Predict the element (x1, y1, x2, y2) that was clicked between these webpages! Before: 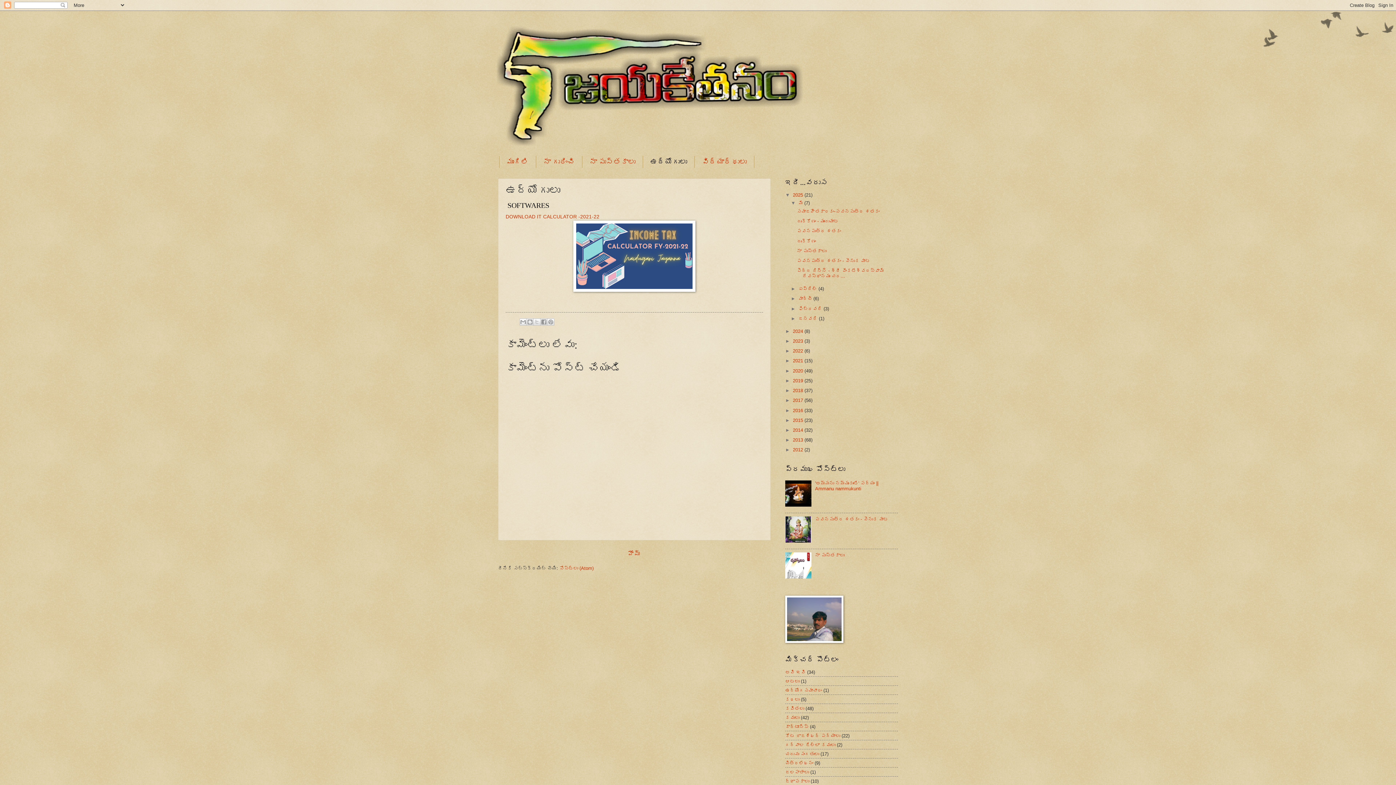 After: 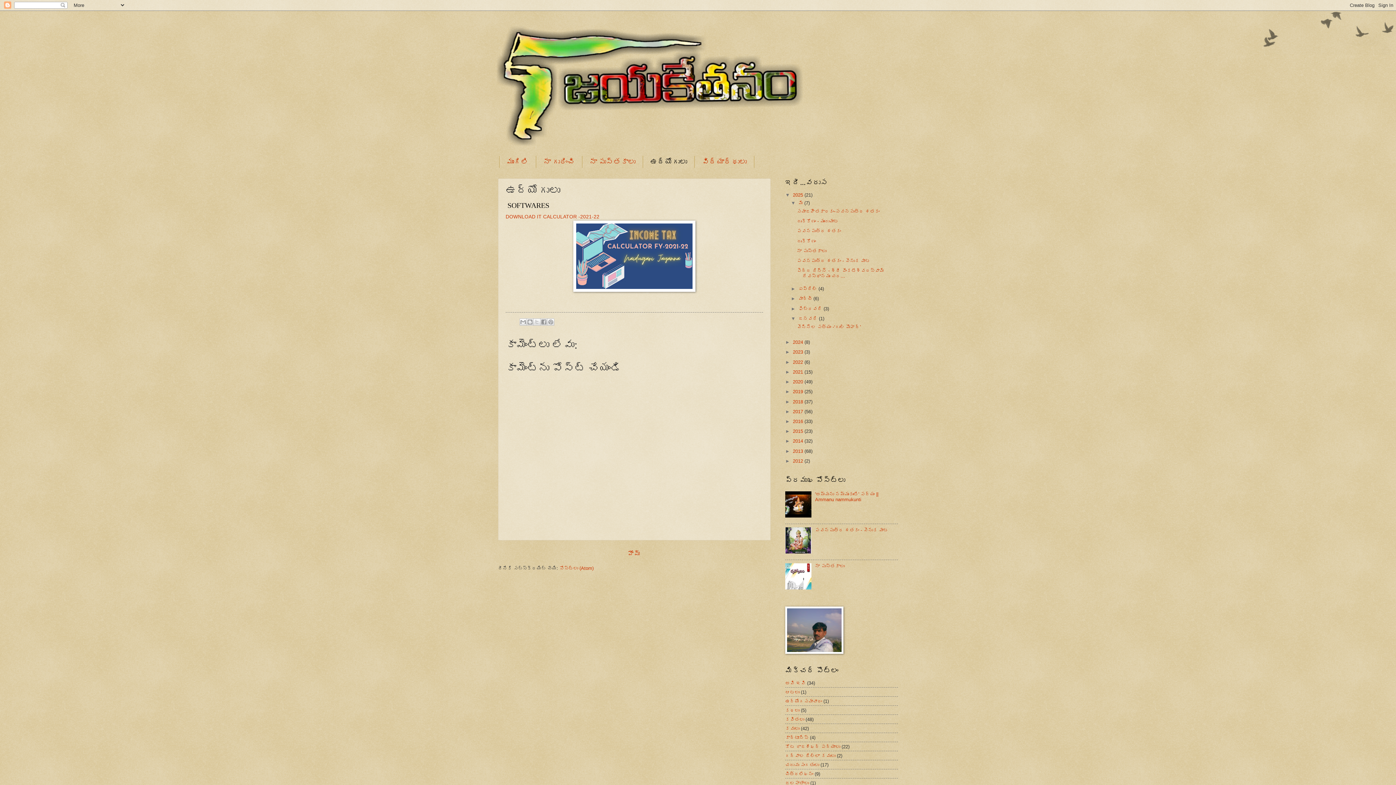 Action: label: ►   bbox: (791, 315, 798, 321)